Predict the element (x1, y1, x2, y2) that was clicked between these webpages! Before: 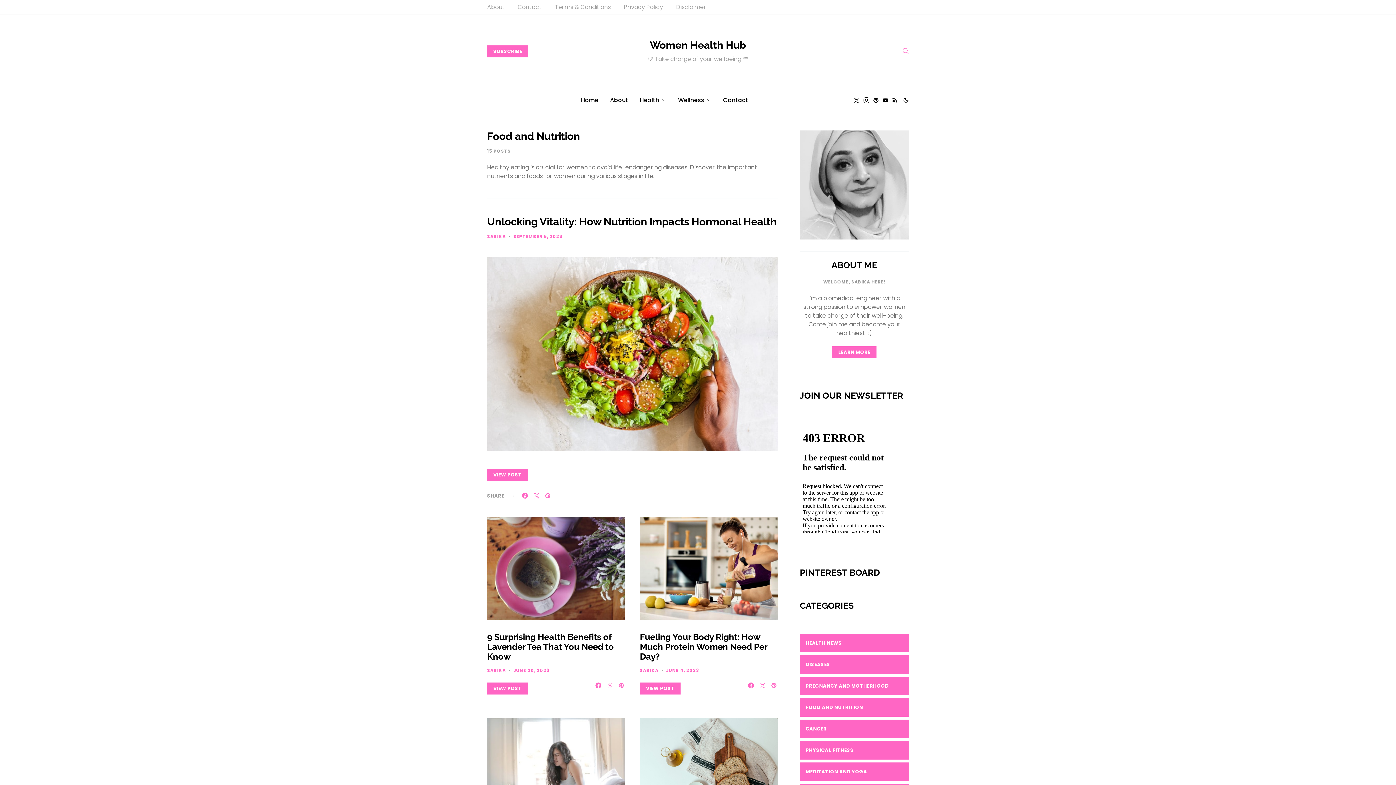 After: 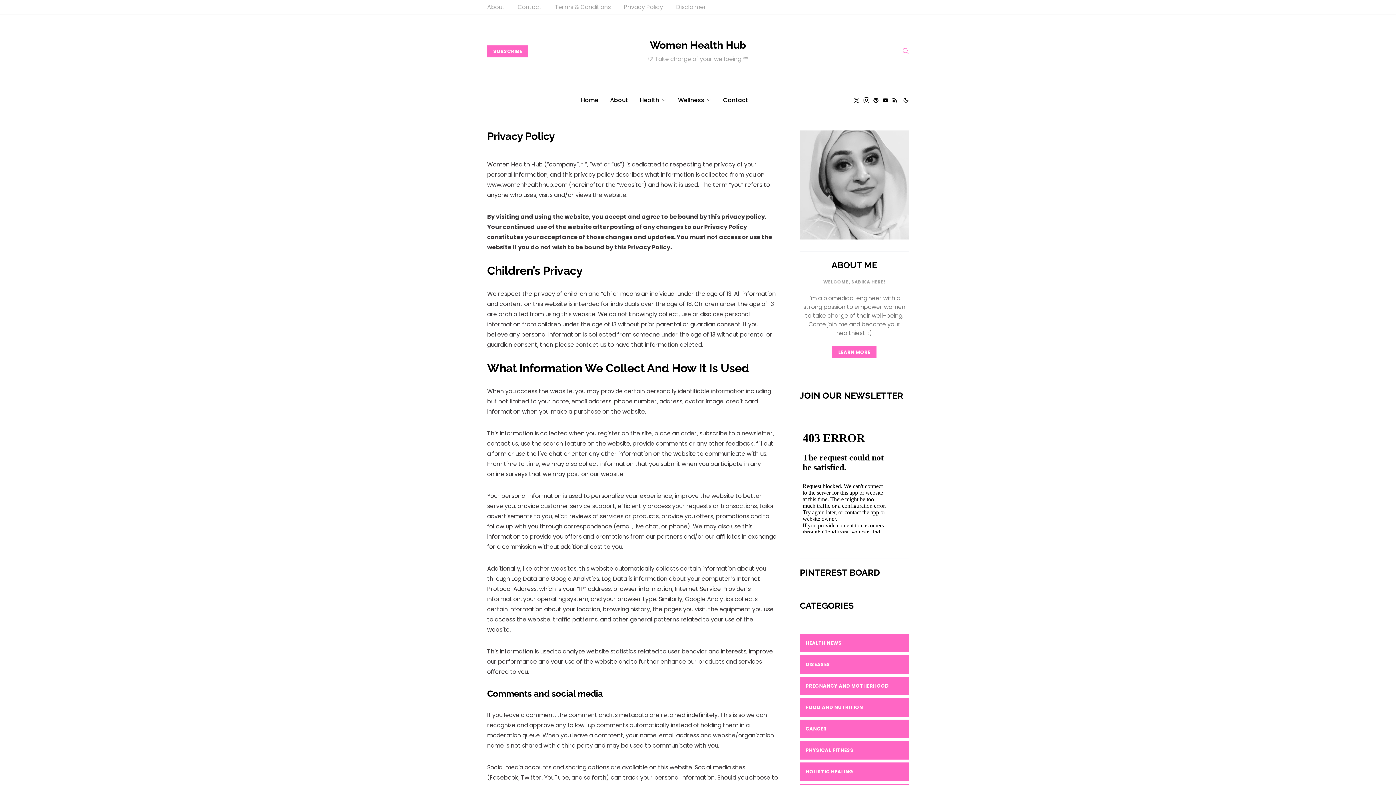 Action: bbox: (624, 2, 663, 11) label: Privacy Policy